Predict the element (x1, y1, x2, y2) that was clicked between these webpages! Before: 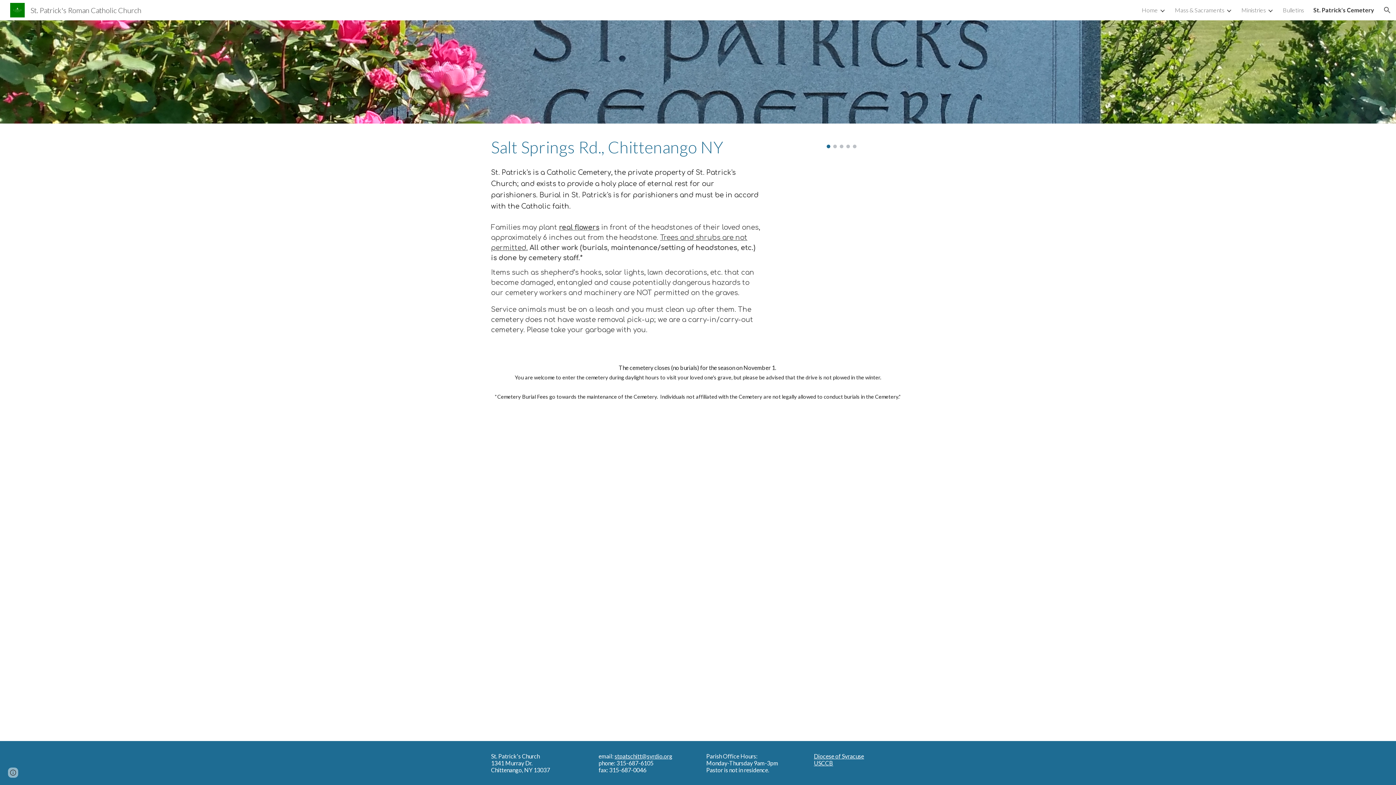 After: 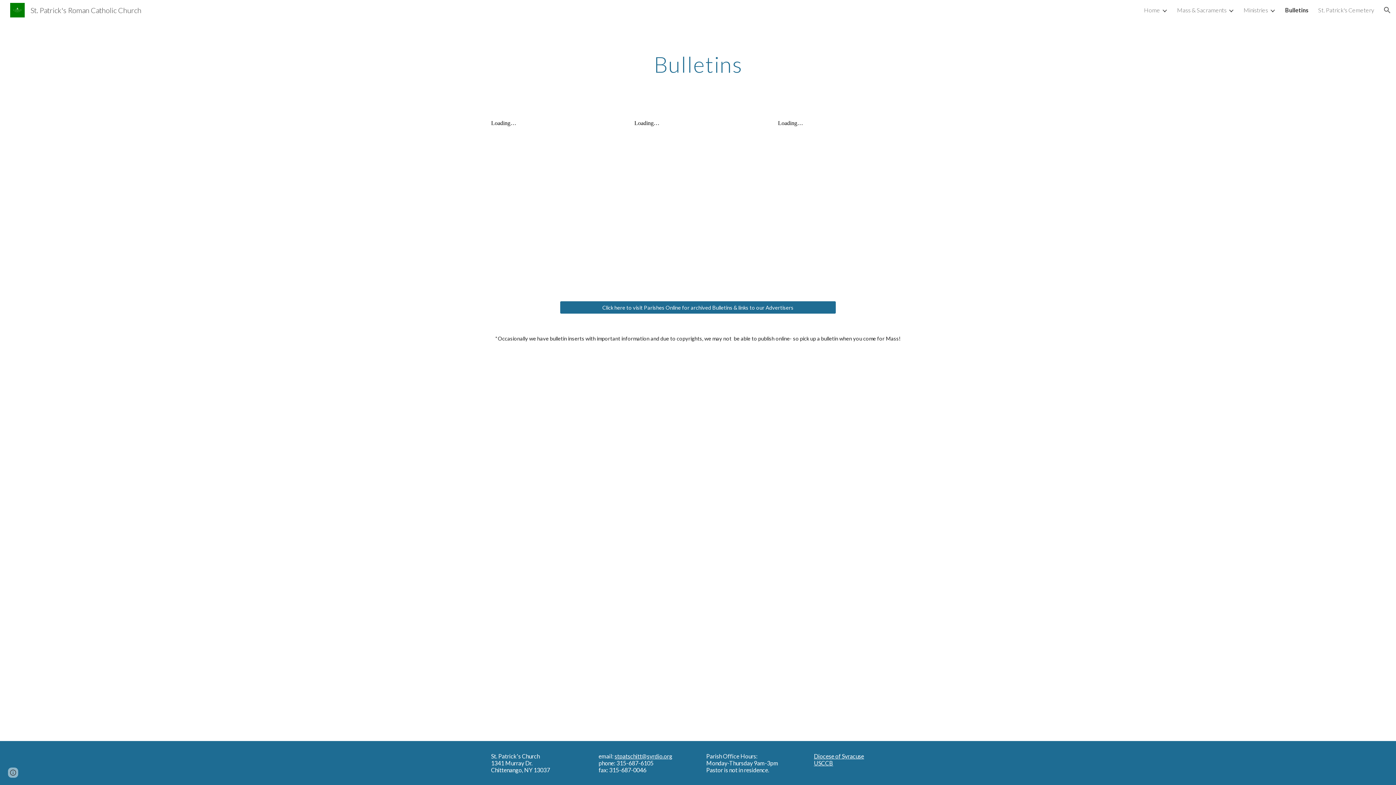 Action: bbox: (1283, 6, 1304, 13) label: Bulletins